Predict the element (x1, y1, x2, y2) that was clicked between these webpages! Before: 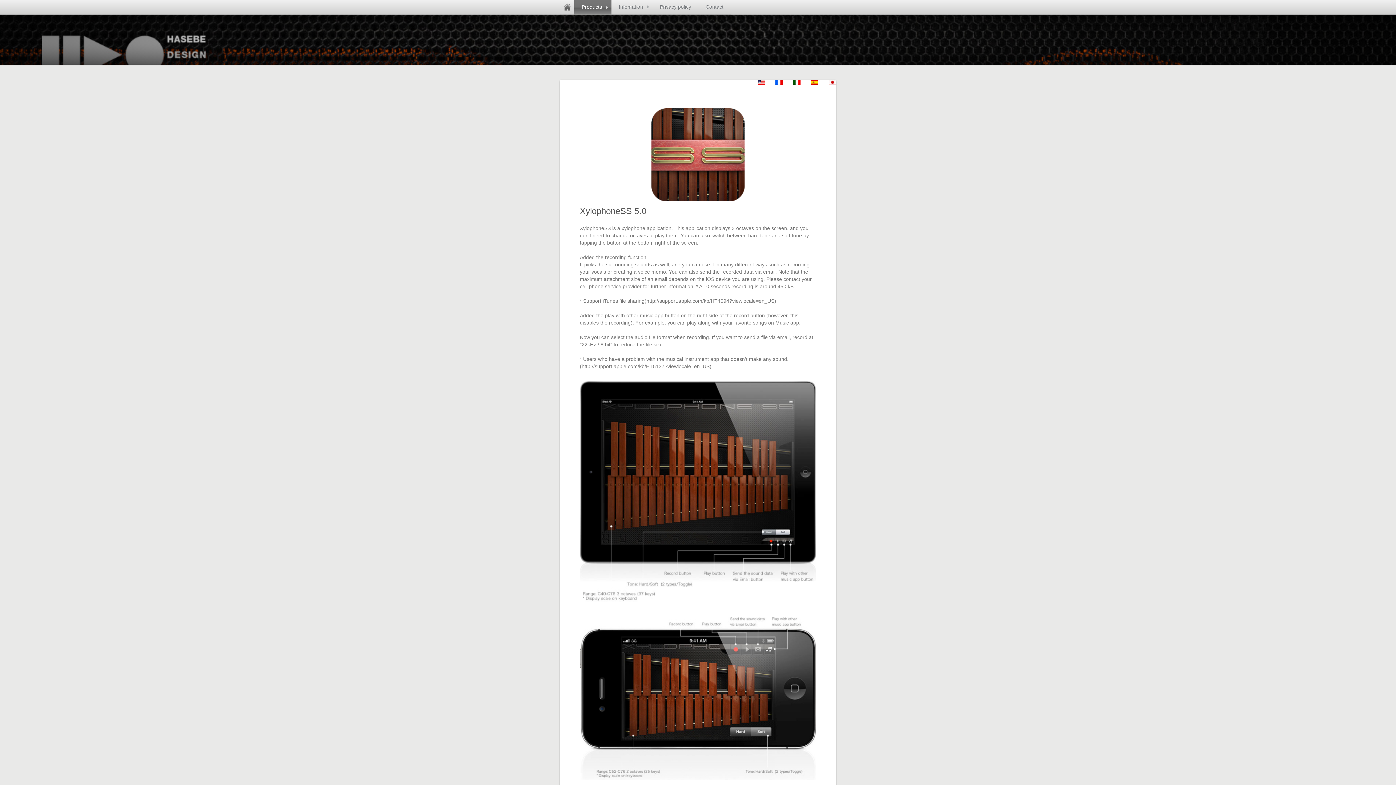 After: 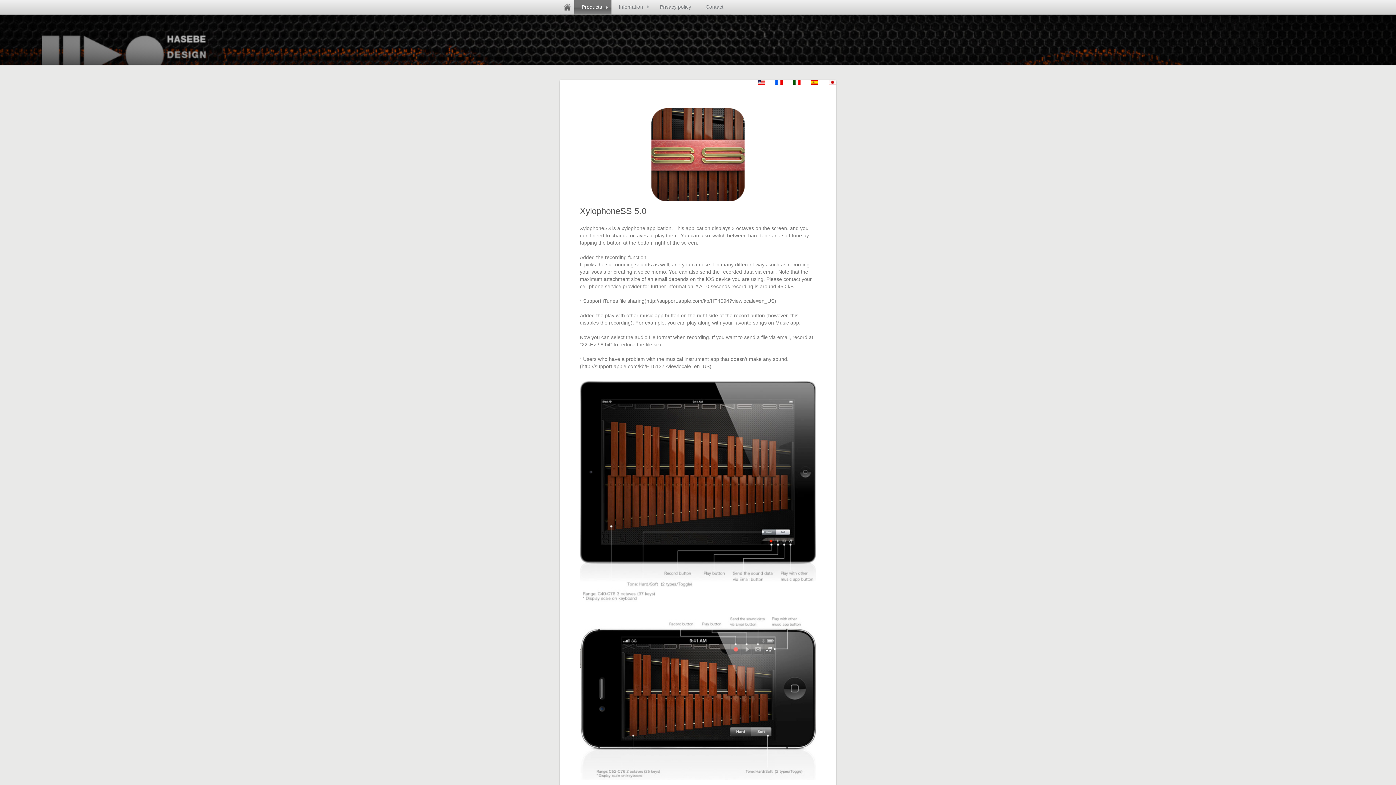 Action: bbox: (770, 80, 788, 84)